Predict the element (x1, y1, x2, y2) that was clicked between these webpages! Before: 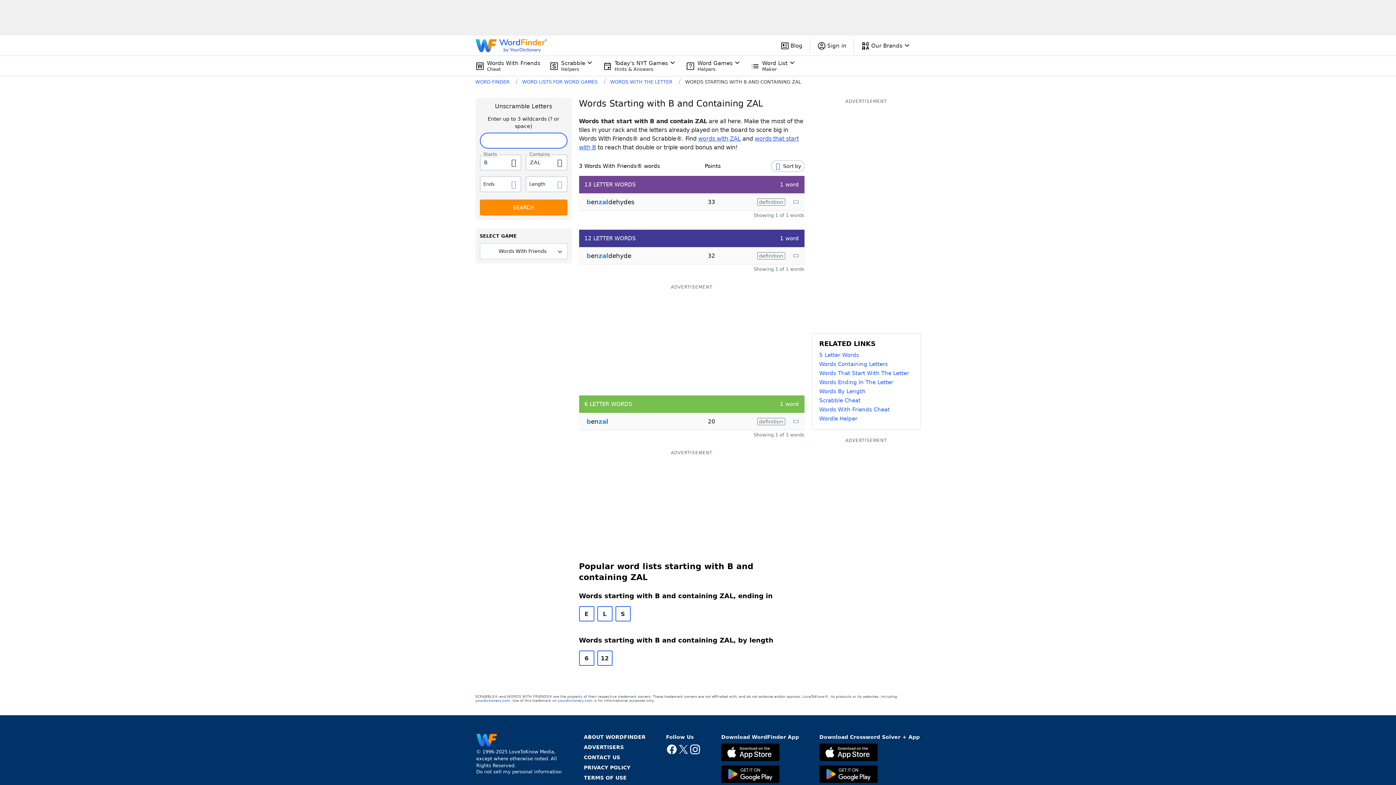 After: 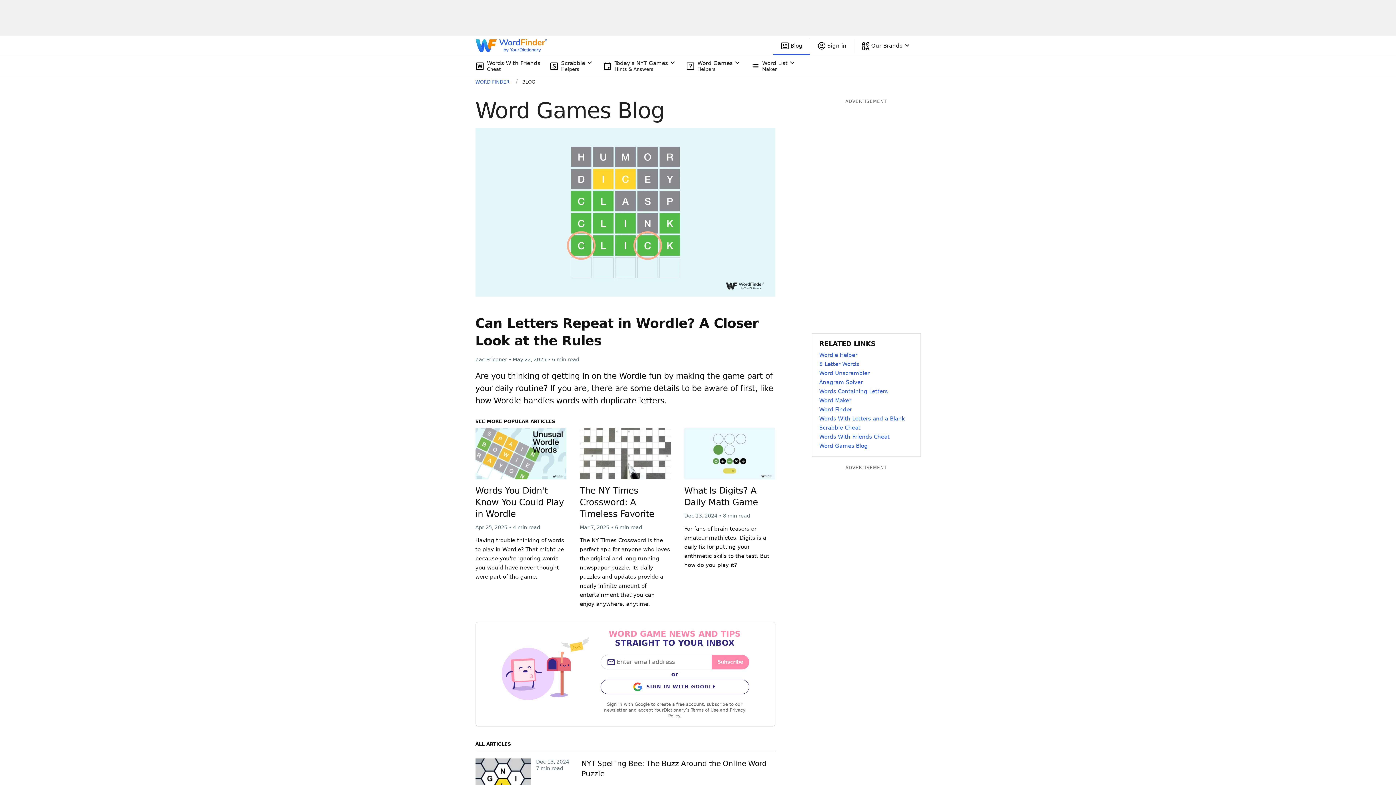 Action: label: Blog bbox: (773, 41, 810, 50)